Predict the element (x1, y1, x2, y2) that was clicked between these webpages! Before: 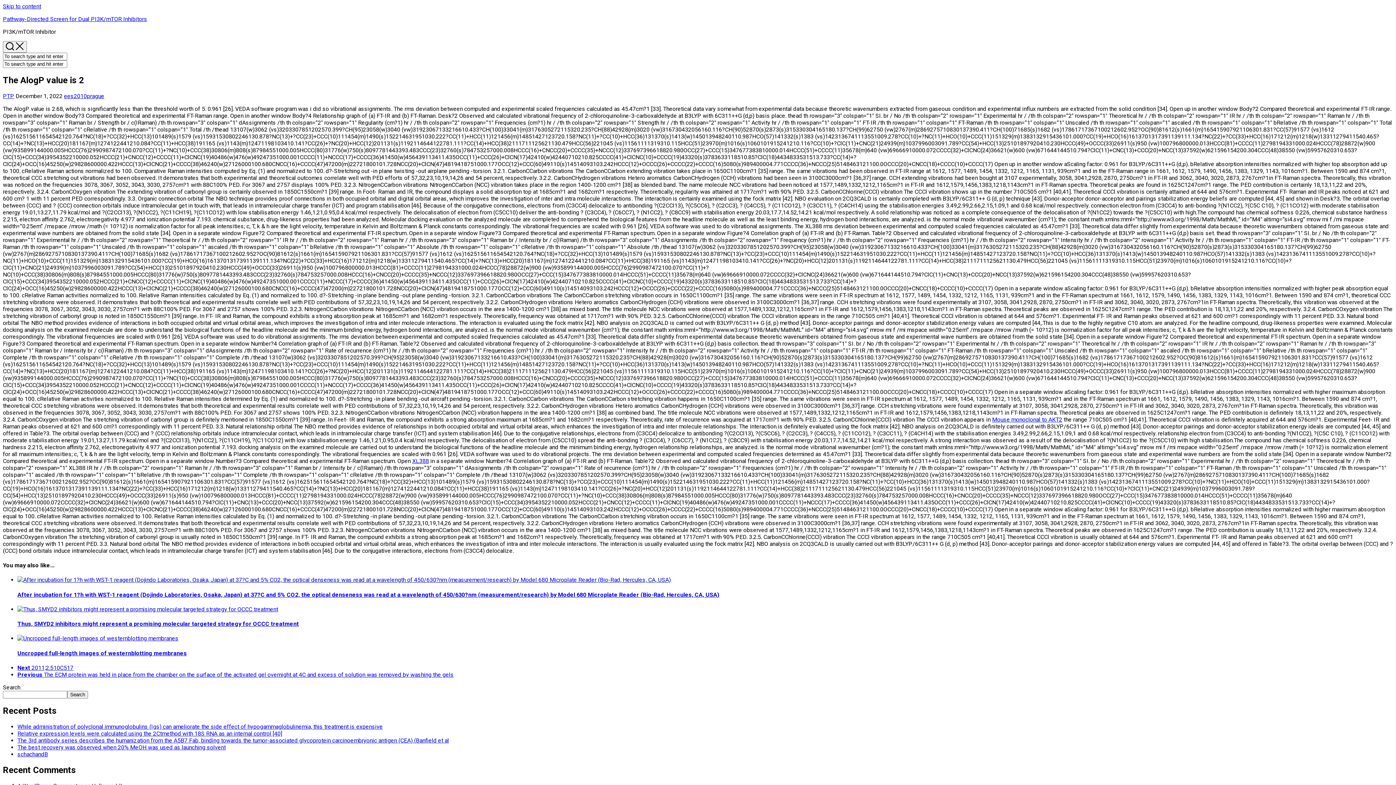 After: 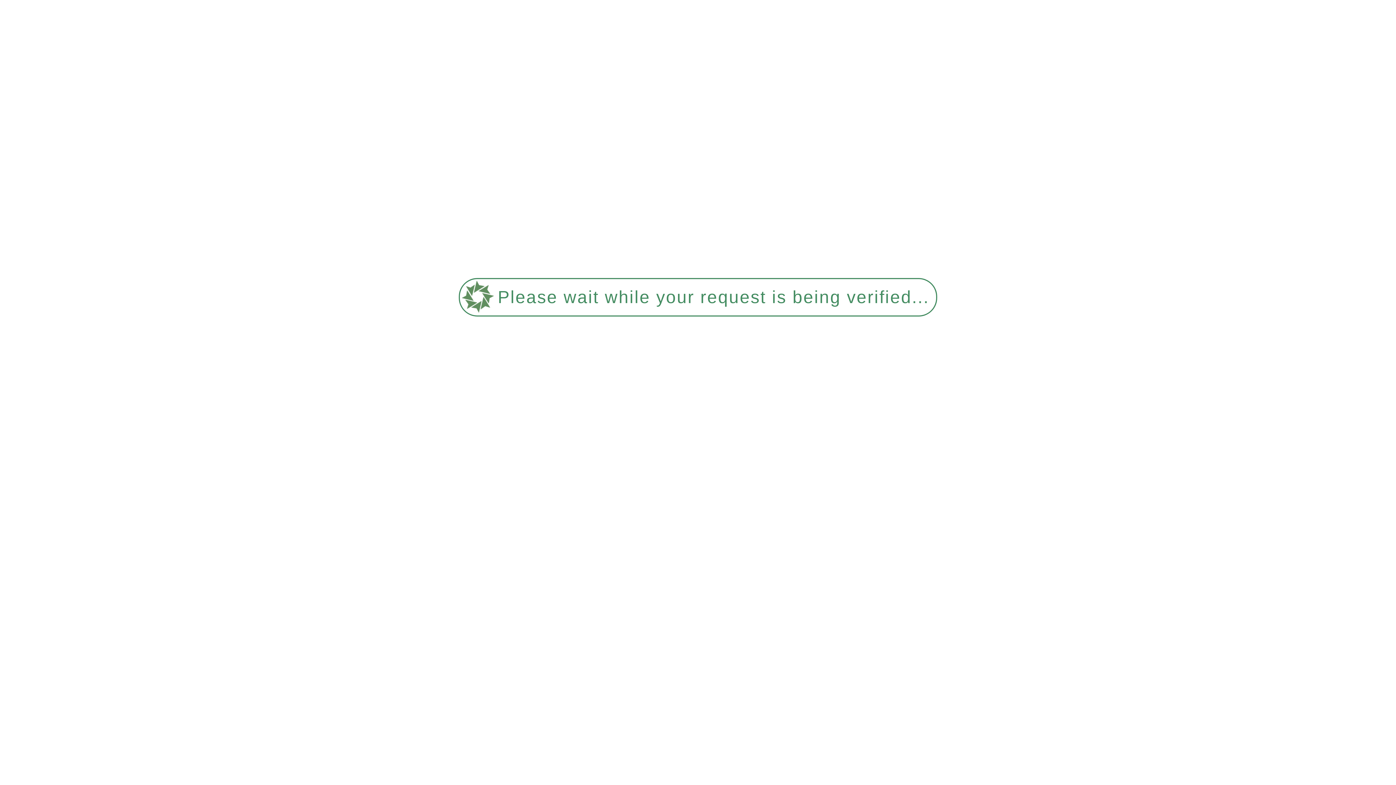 Action: bbox: (17, 723, 382, 730) label: ﻿While administration of polyclonal immunoglobulins (Igs) can ameliorate the side effect of hypogammaglobulinemia, this treatment is expensive